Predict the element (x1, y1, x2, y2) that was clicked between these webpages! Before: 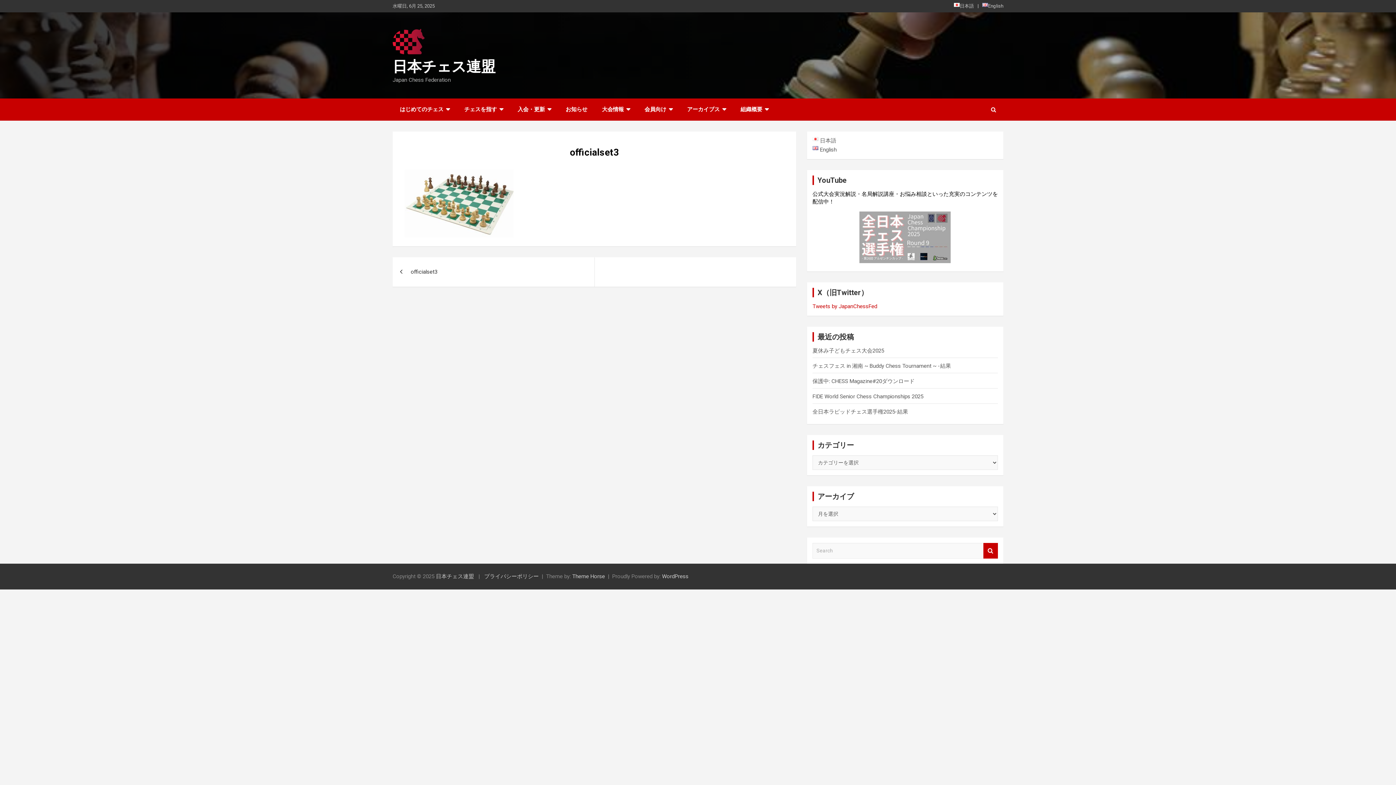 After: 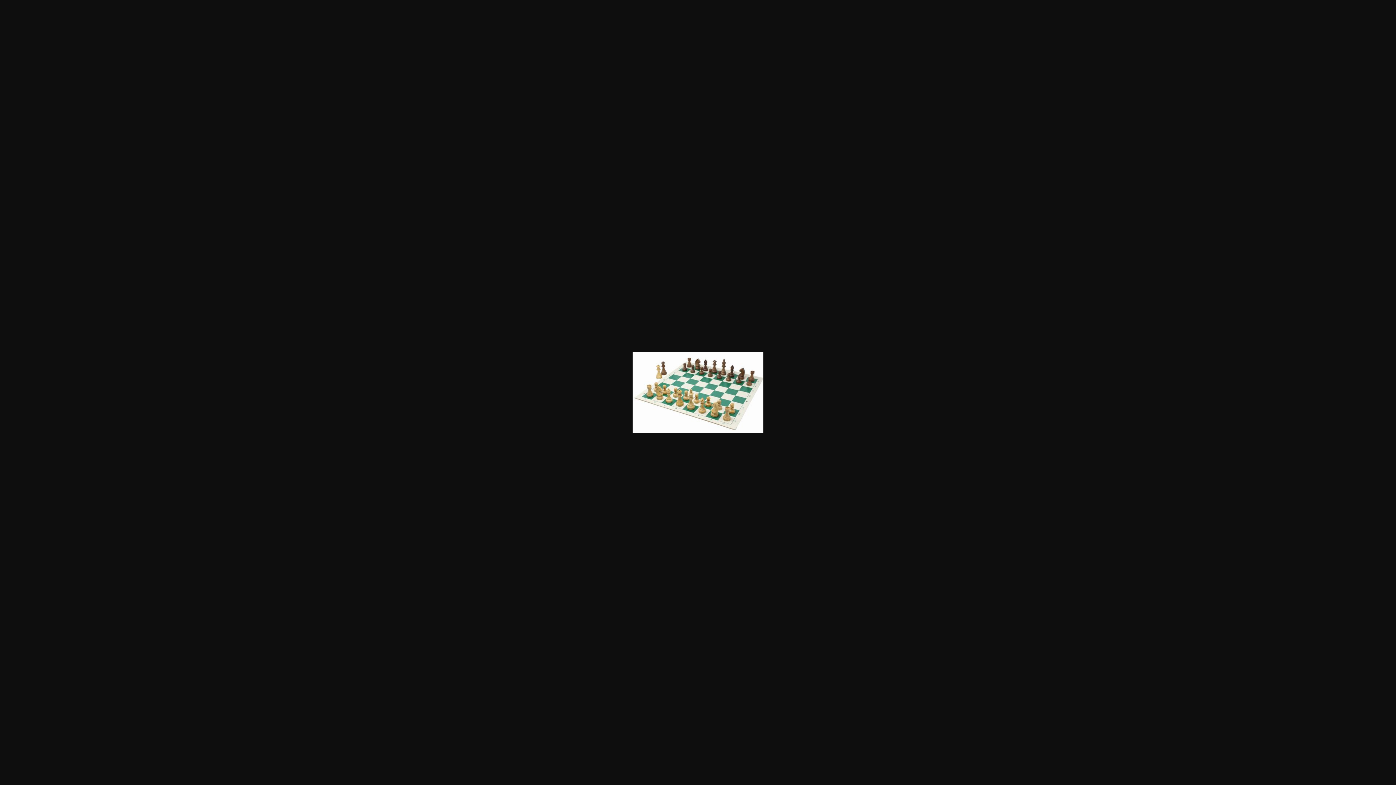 Action: bbox: (404, 171, 513, 177)